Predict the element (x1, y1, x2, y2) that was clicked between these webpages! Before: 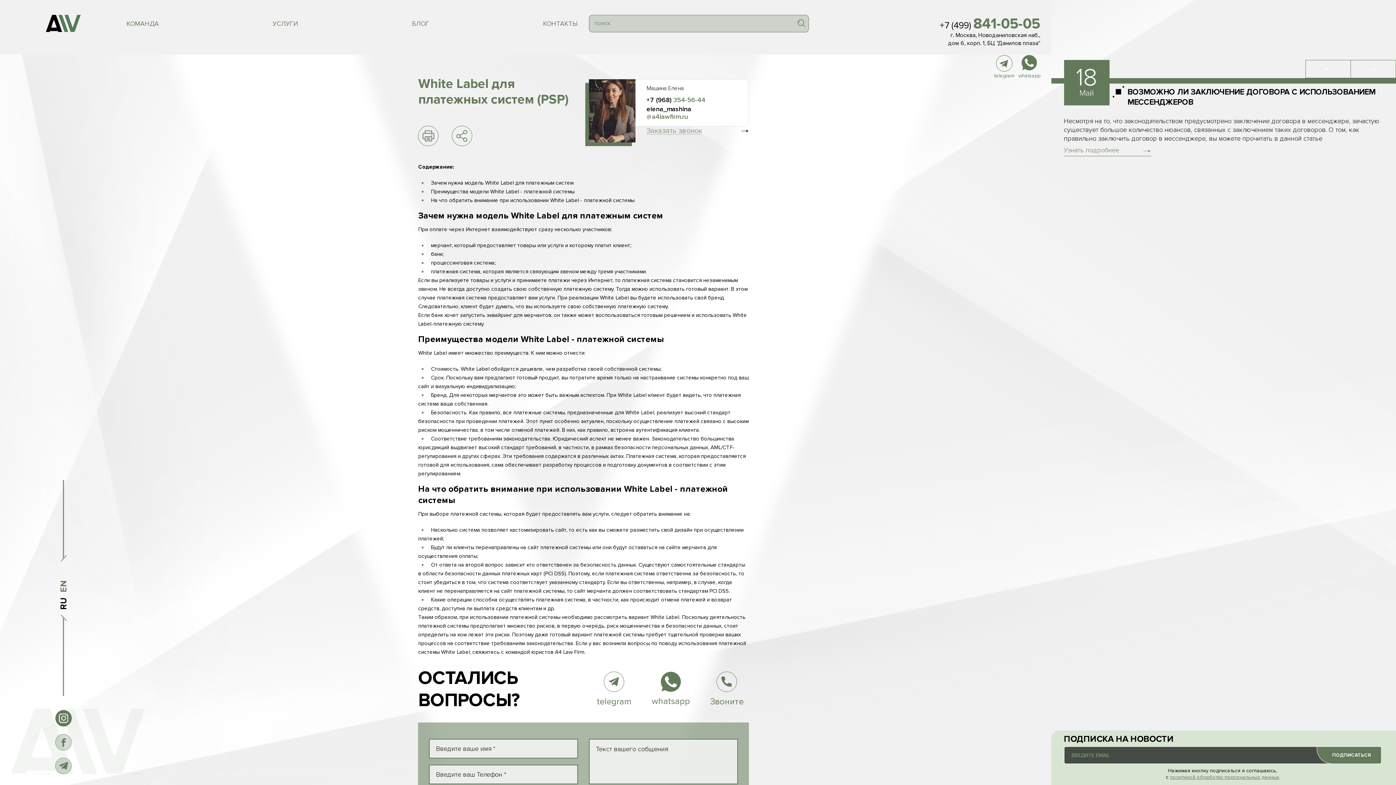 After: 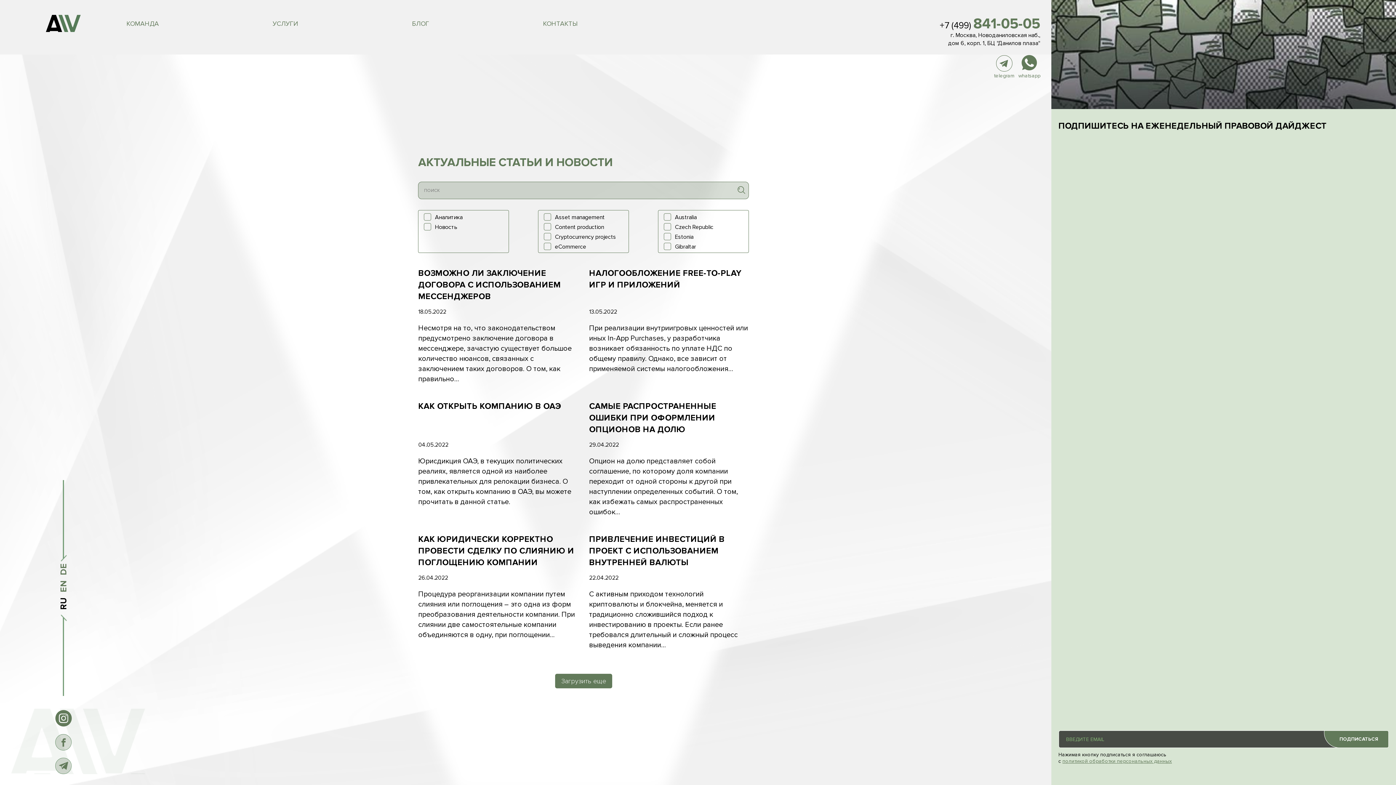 Action: label: БЛОГ bbox: (412, 19, 429, 27)